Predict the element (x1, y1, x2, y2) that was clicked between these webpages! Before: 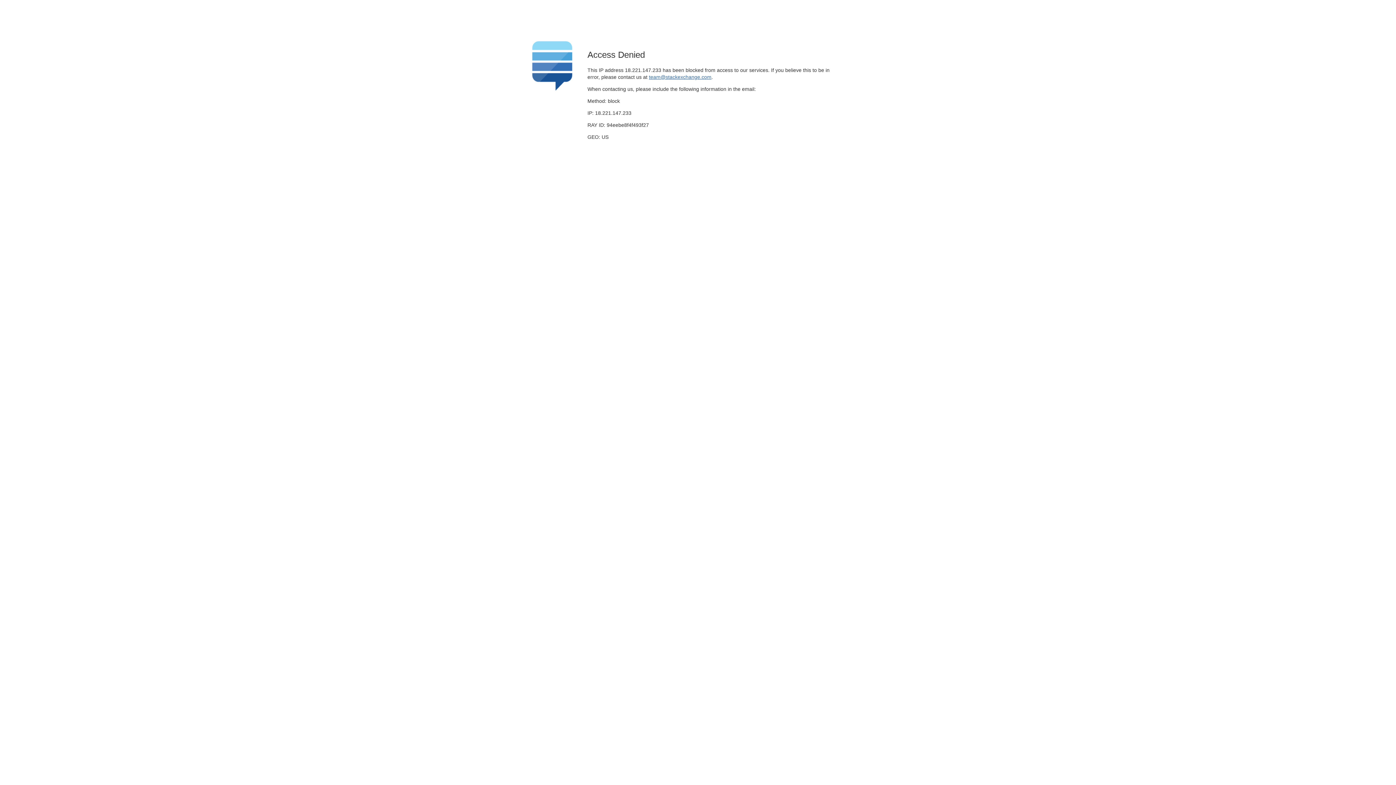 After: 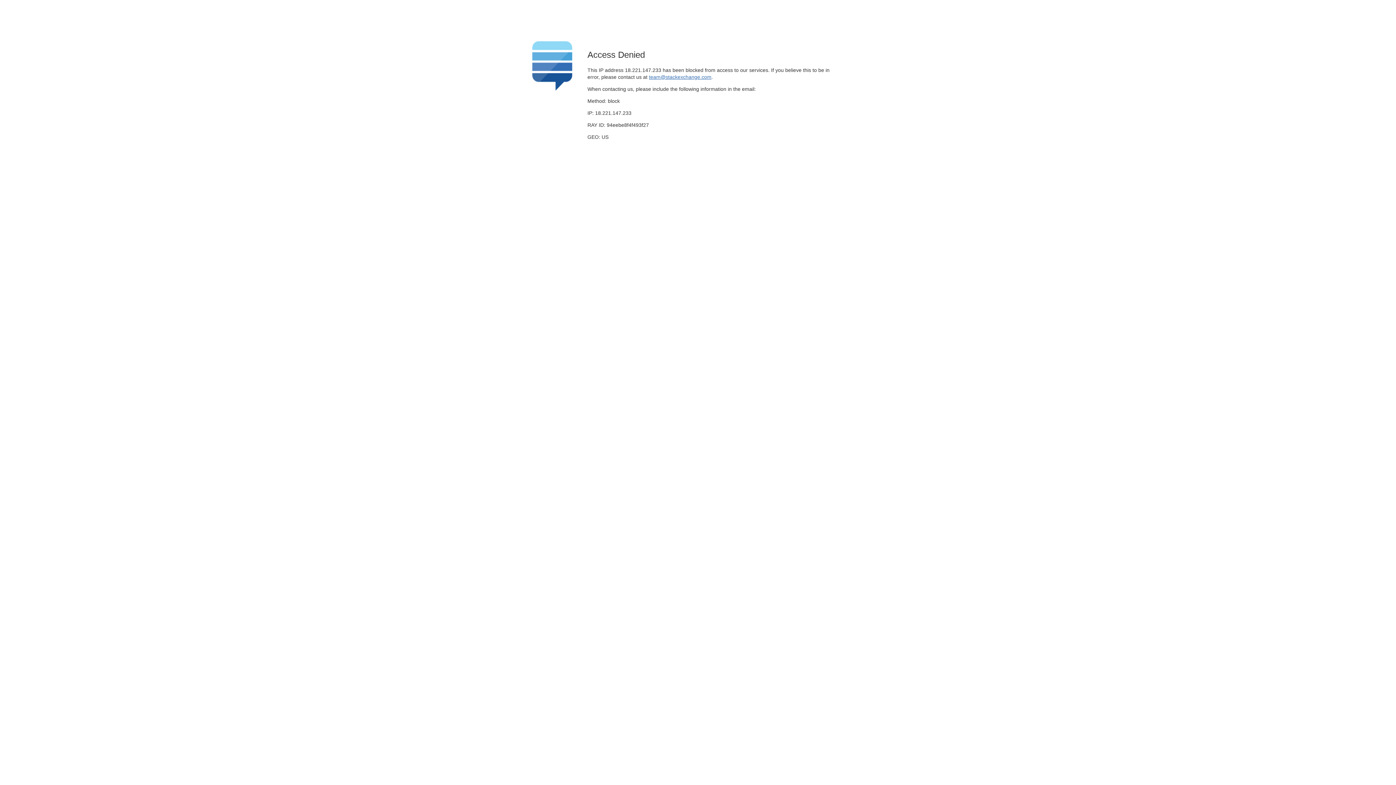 Action: bbox: (649, 74, 711, 79) label: team@stackexchange.com